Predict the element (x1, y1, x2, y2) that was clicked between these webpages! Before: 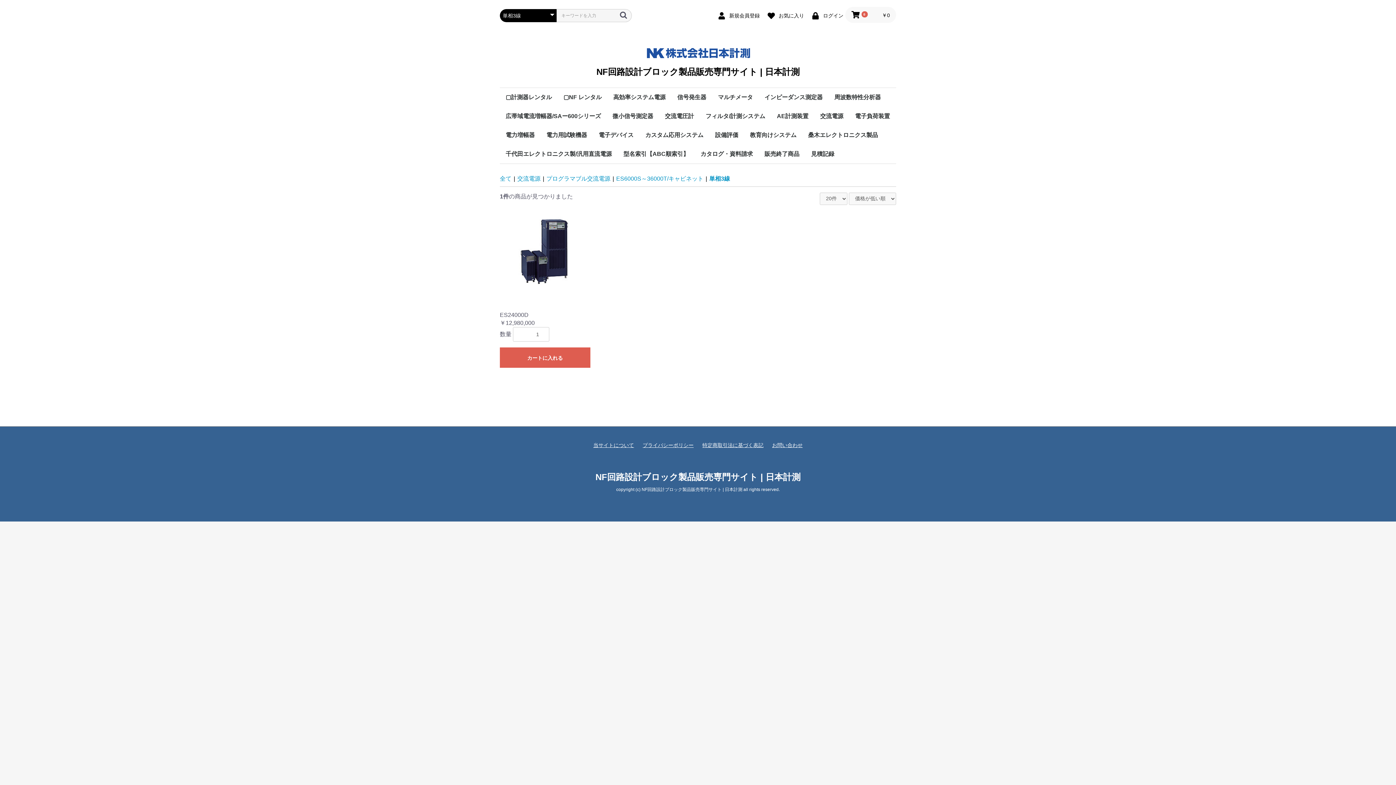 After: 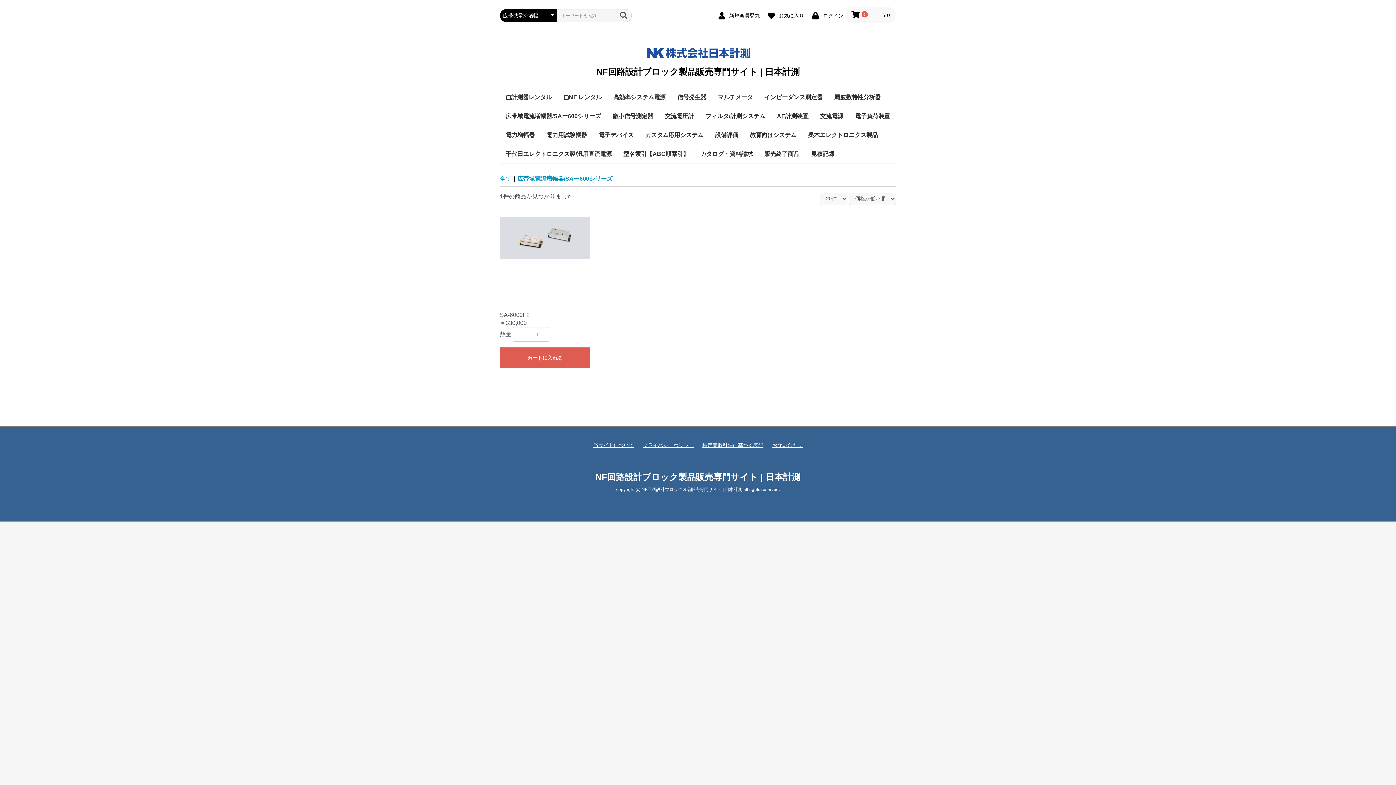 Action: bbox: (500, 107, 606, 125) label: 広帯域電流増幅器/SAー600シリーズ